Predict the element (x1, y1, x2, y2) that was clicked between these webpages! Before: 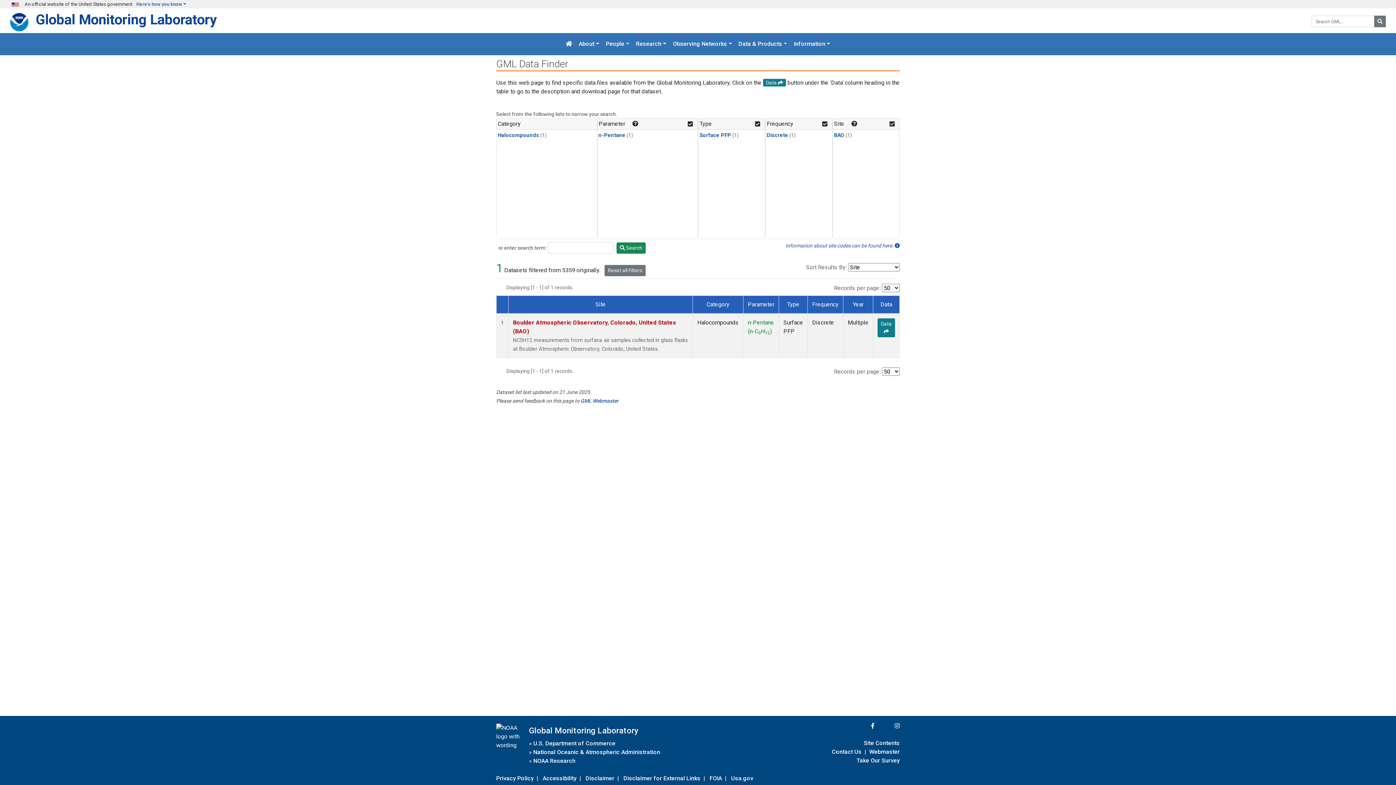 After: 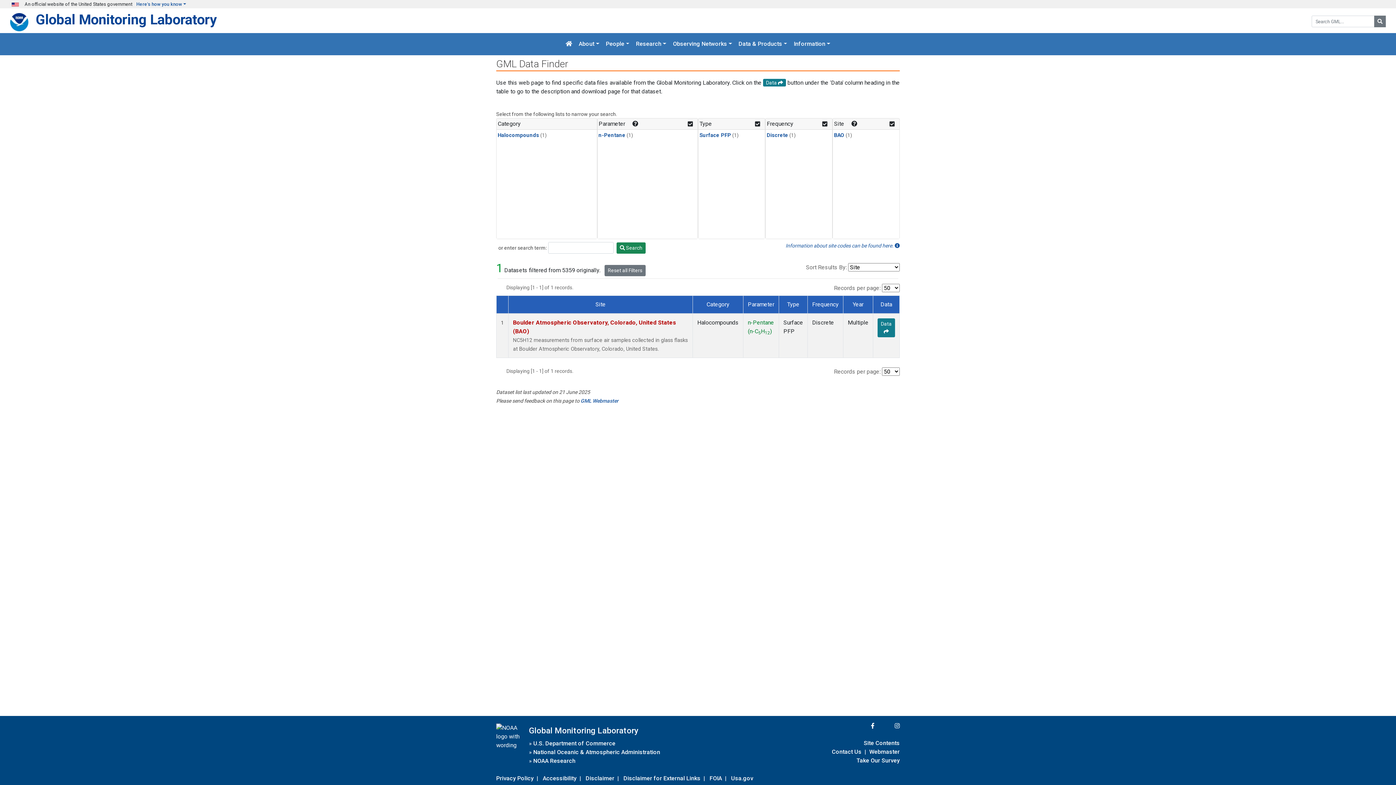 Action: label: n-Pentane bbox: (598, 132, 625, 138)